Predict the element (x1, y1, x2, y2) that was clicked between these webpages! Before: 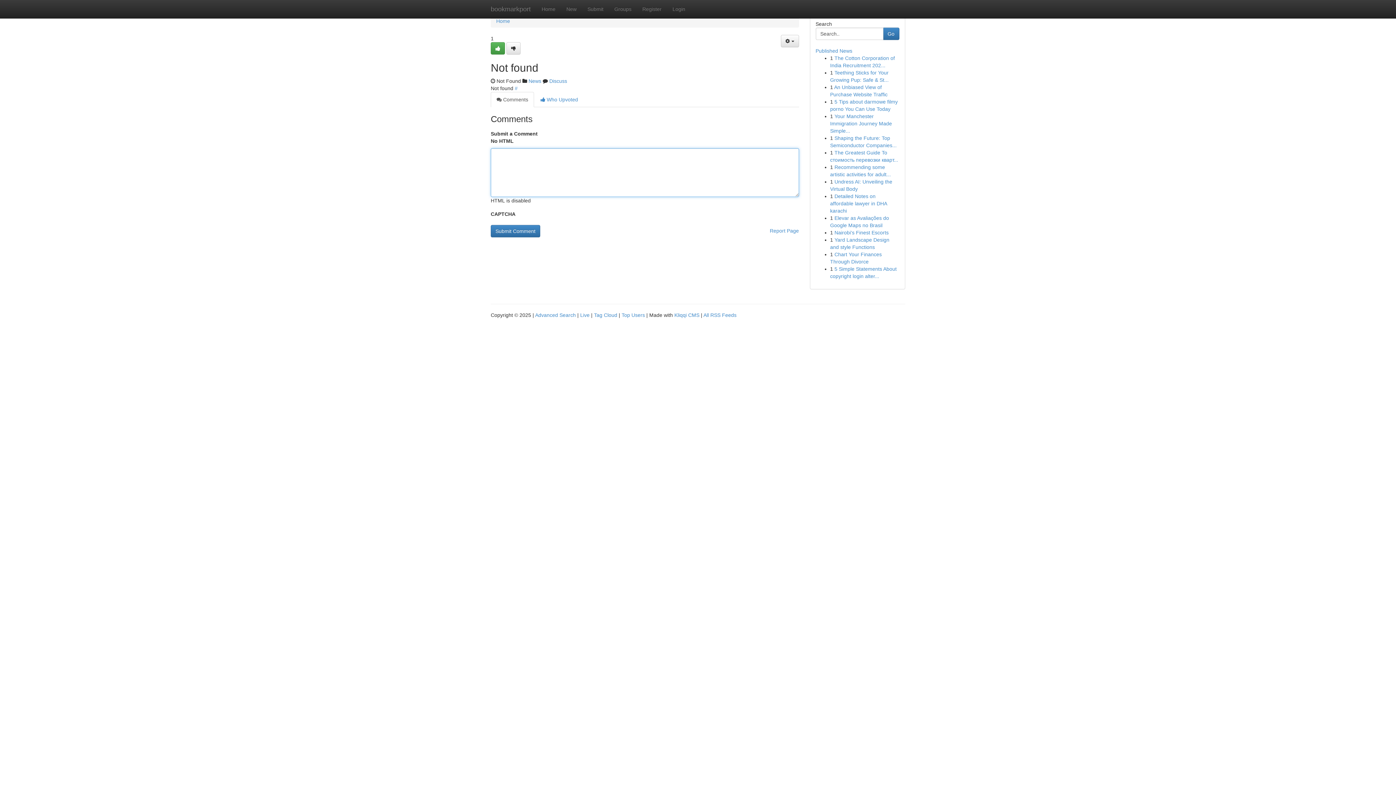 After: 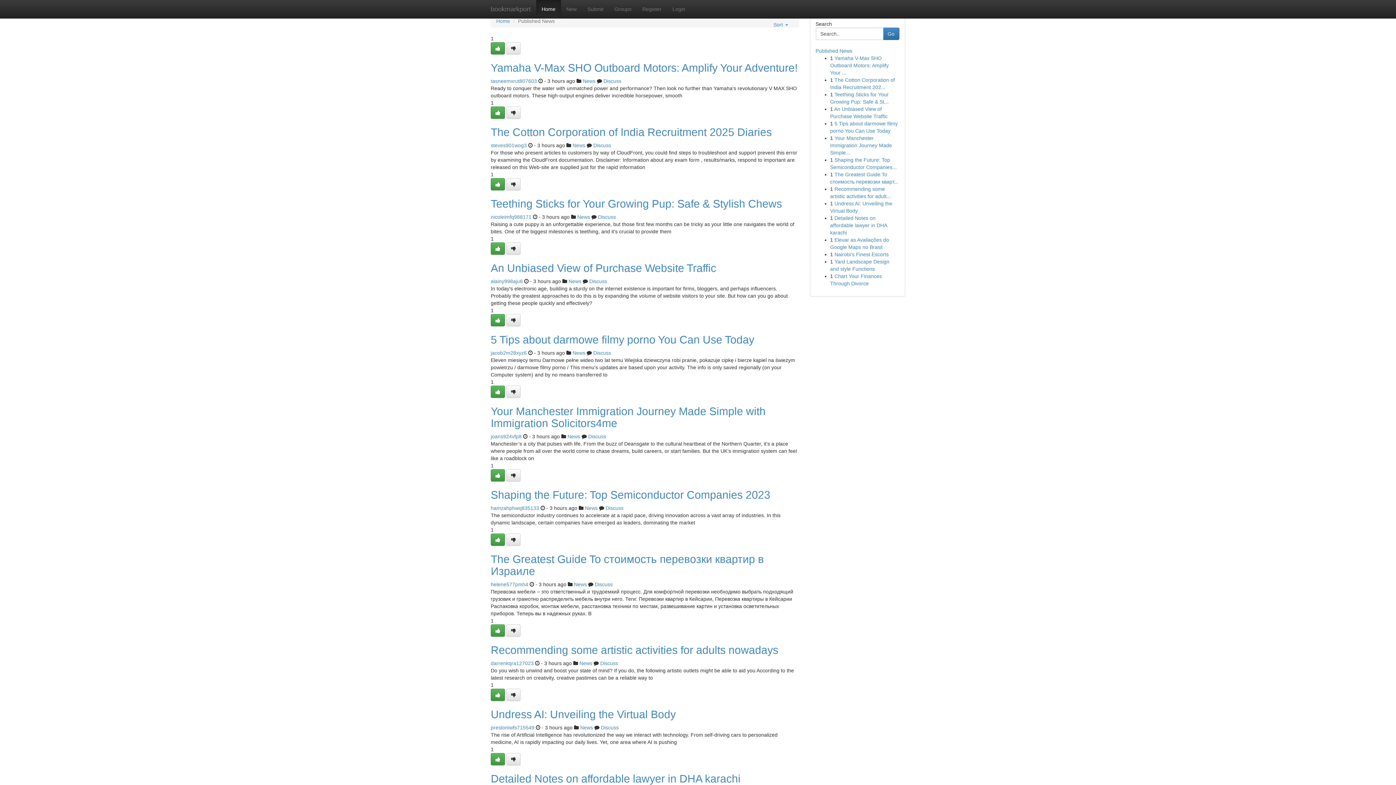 Action: bbox: (496, 18, 510, 24) label: Home